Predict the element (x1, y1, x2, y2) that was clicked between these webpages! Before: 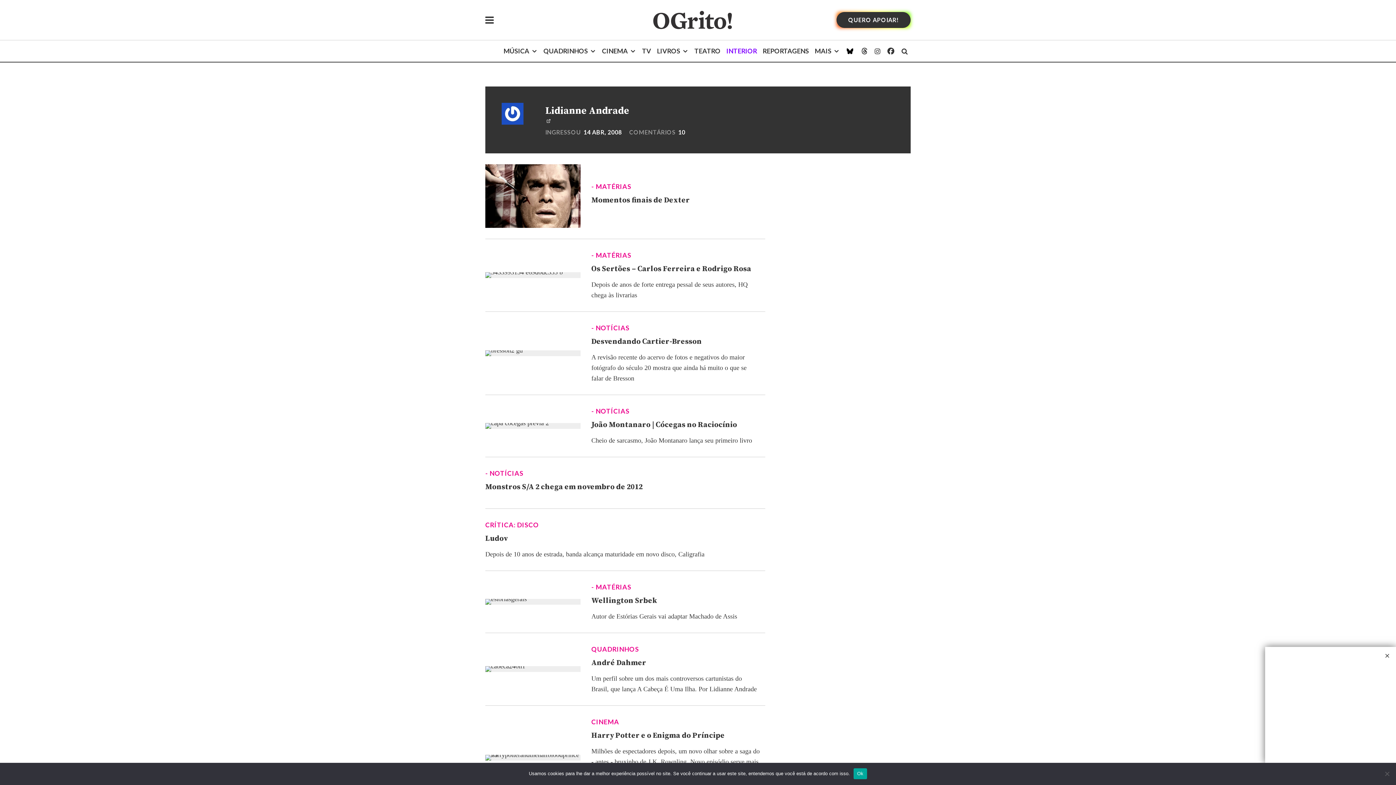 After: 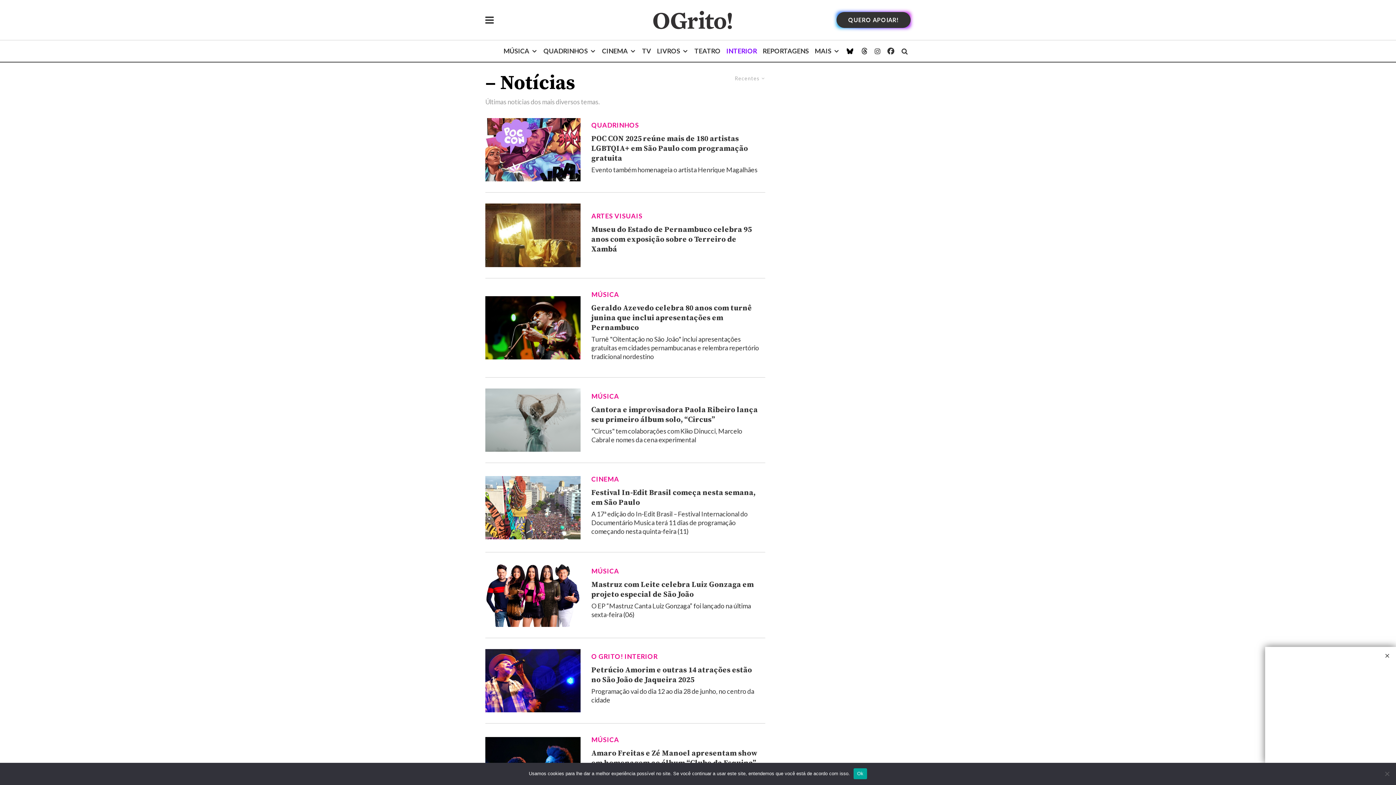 Action: label: - NOTÍCIAS bbox: (591, 322, 629, 333)